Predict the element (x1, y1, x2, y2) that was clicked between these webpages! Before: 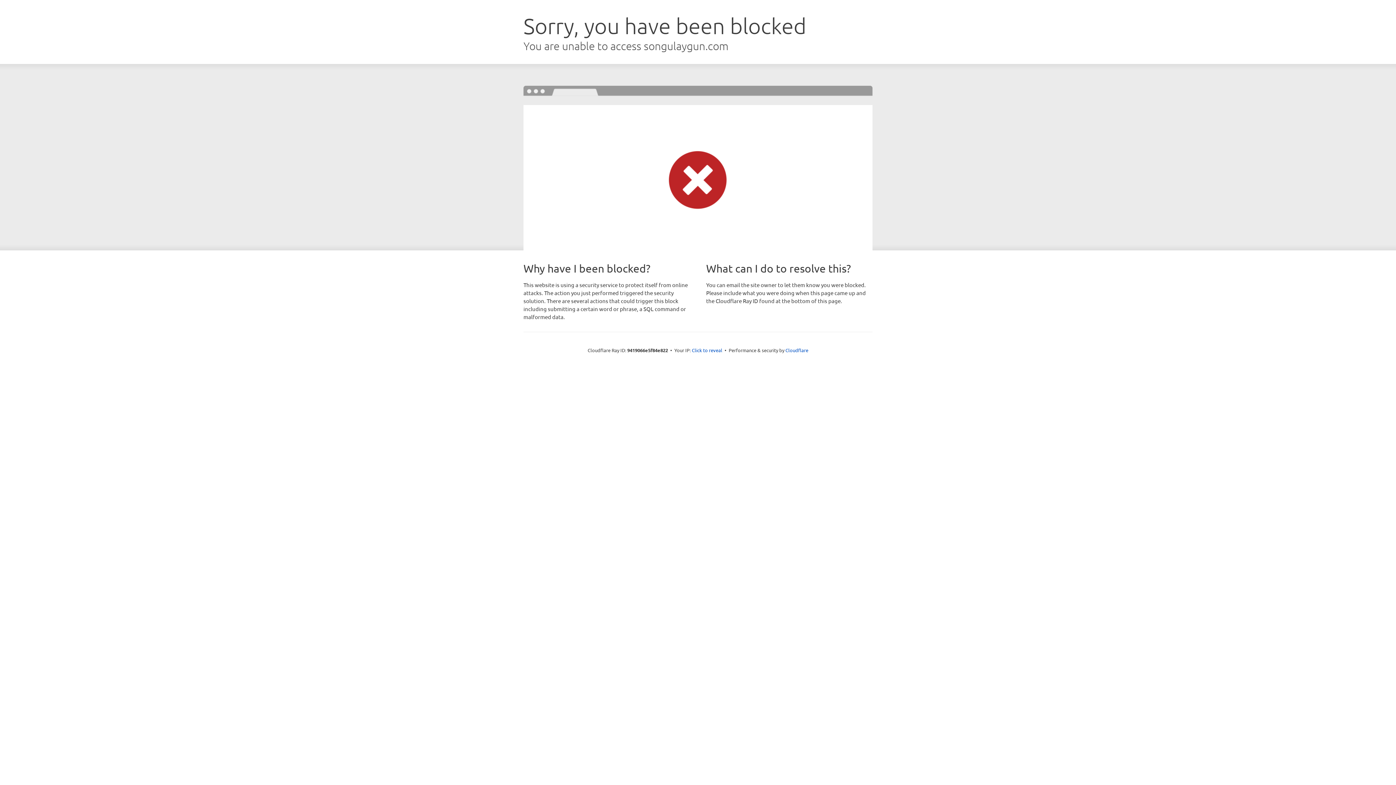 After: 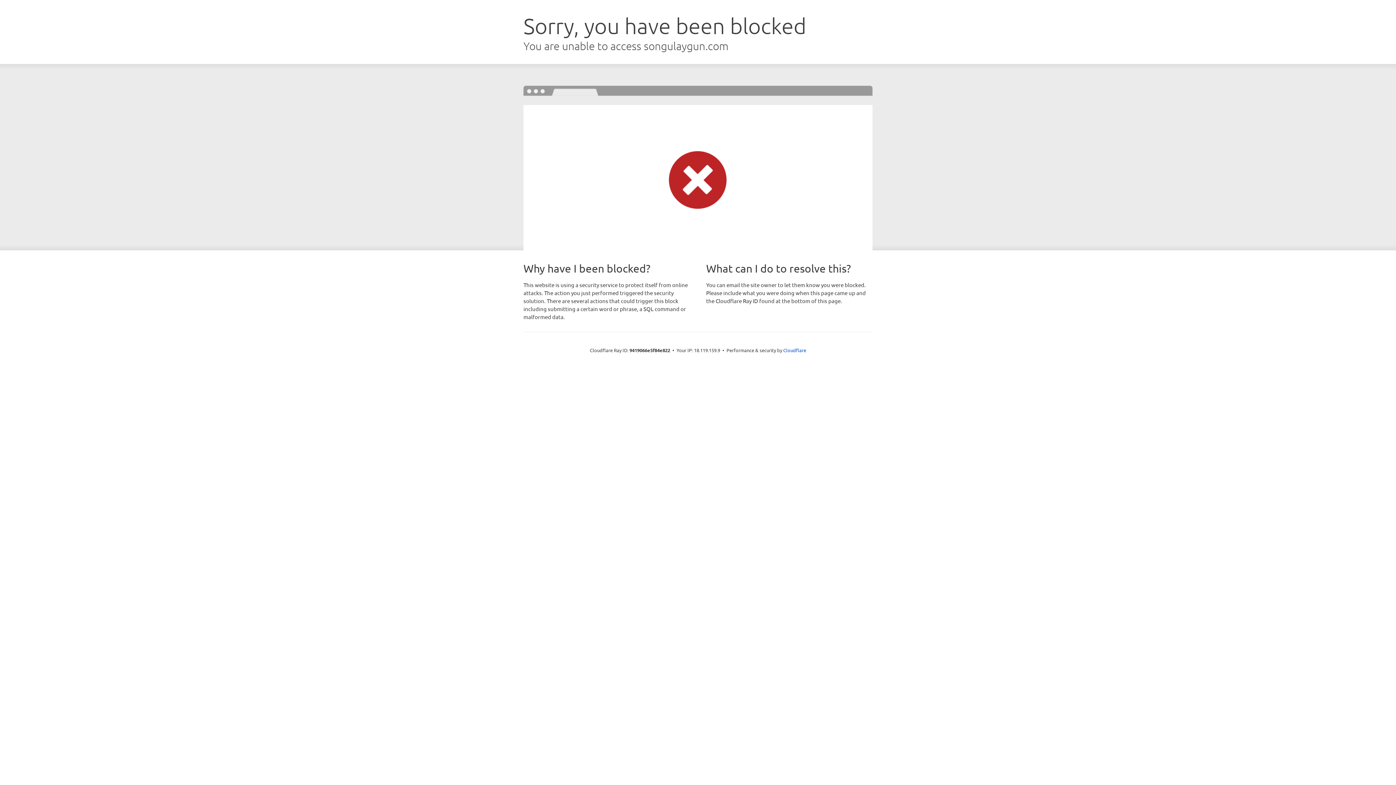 Action: bbox: (692, 346, 722, 353) label: Click to reveal